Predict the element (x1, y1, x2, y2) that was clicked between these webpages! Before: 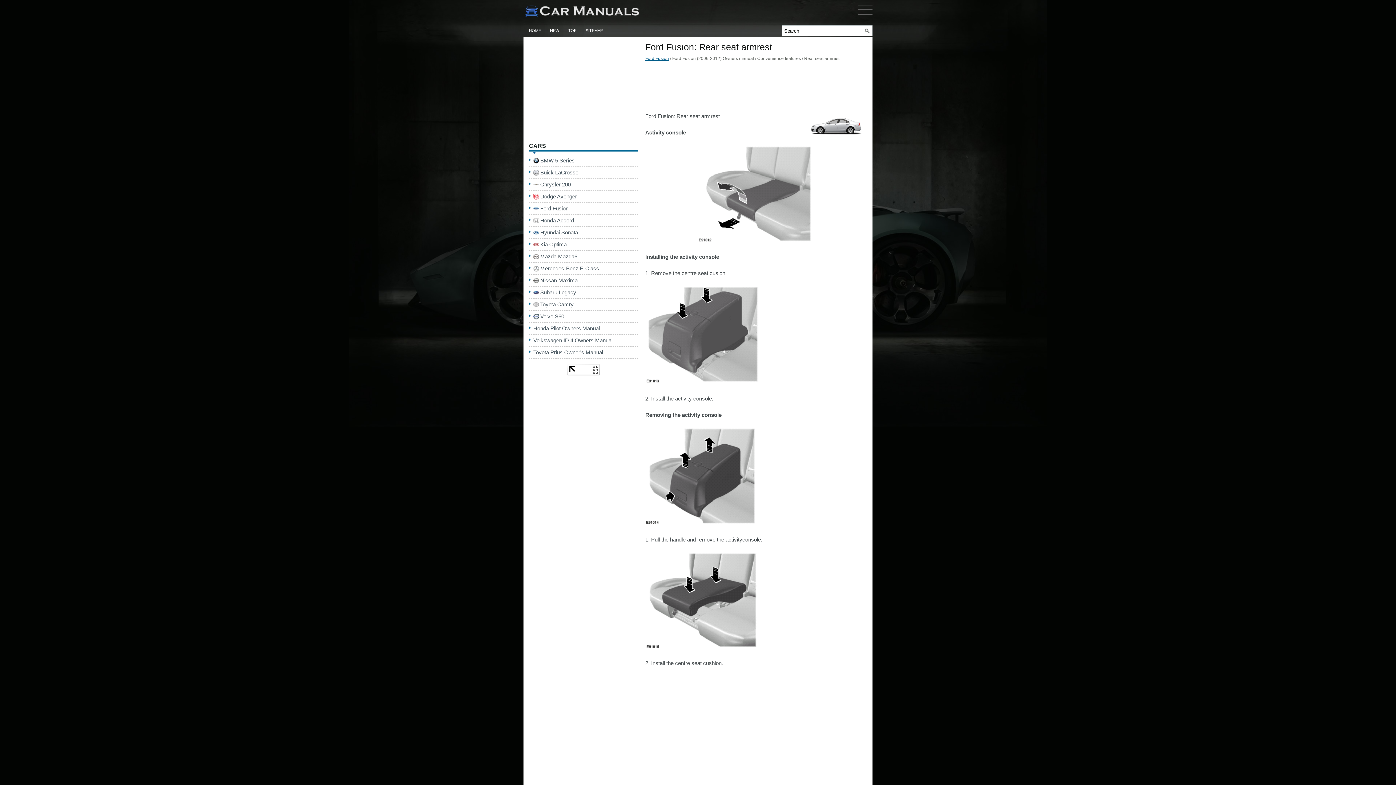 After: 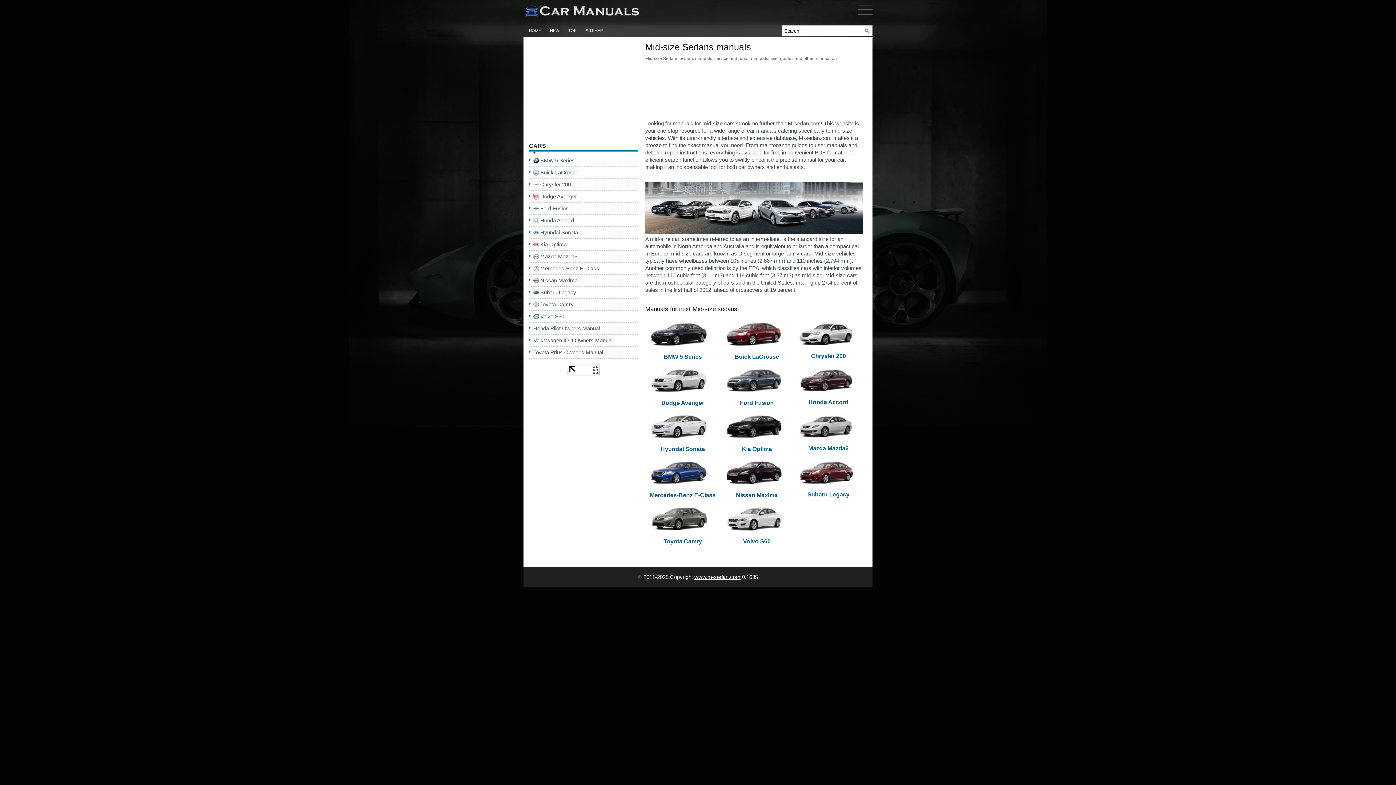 Action: label: HOME bbox: (523, 25, 546, 36)